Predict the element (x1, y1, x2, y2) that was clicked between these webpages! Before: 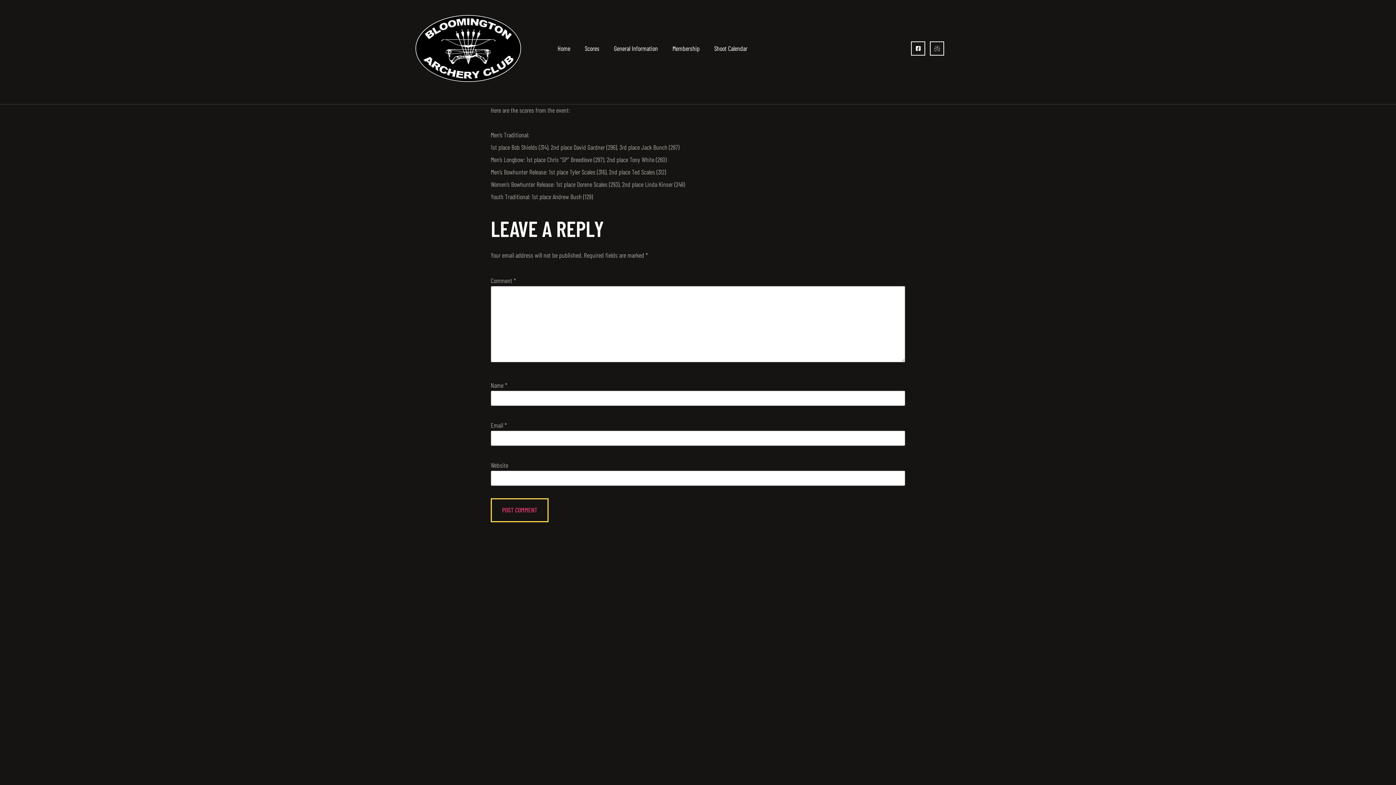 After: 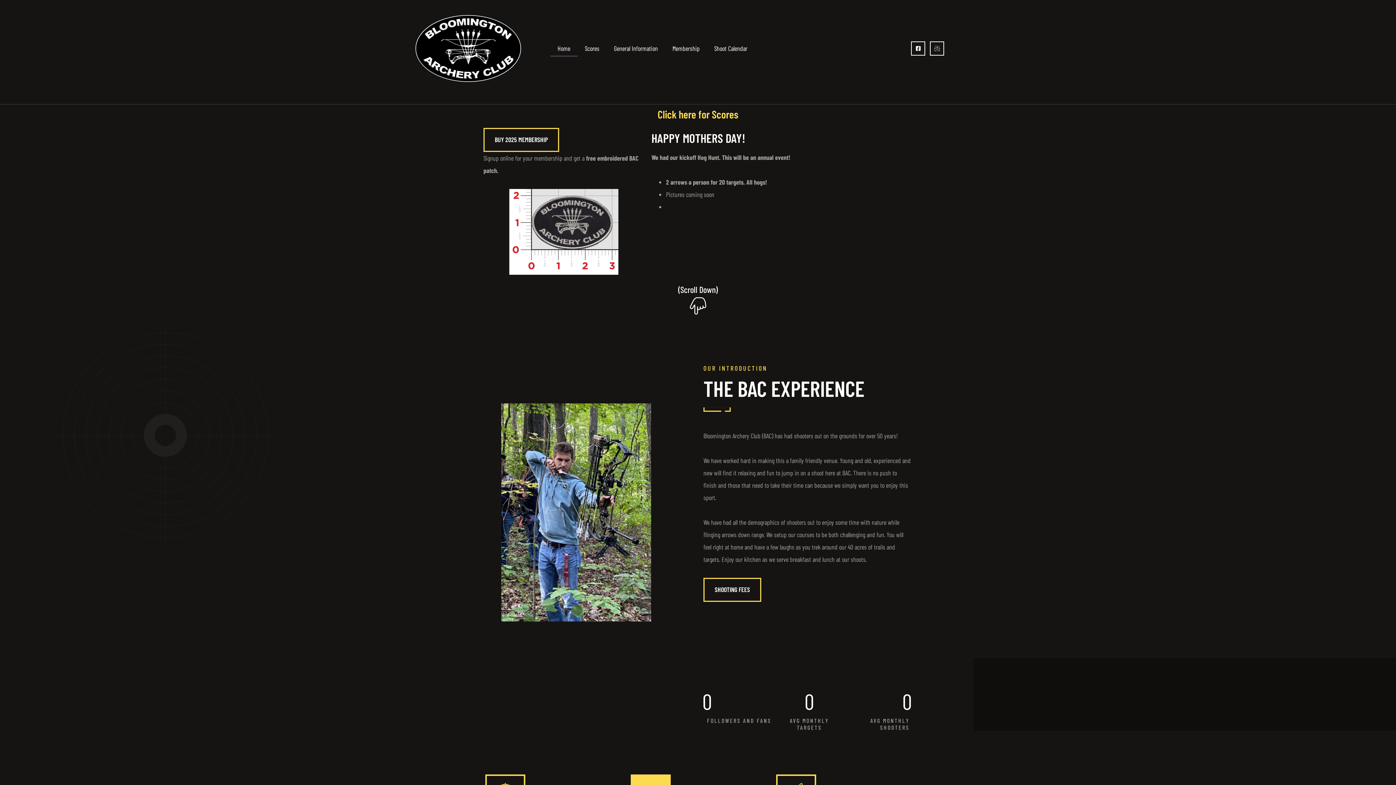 Action: label: Home bbox: (550, 39, 577, 56)